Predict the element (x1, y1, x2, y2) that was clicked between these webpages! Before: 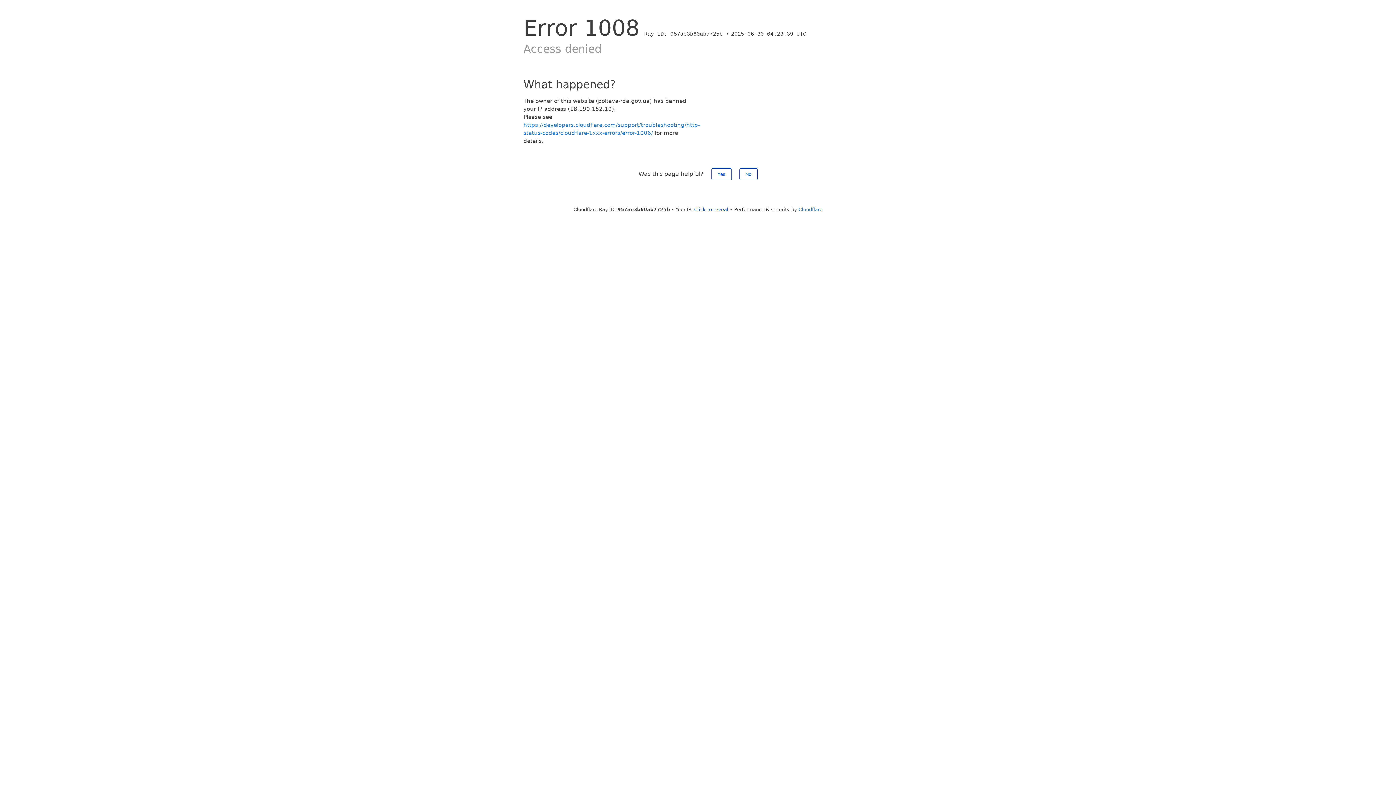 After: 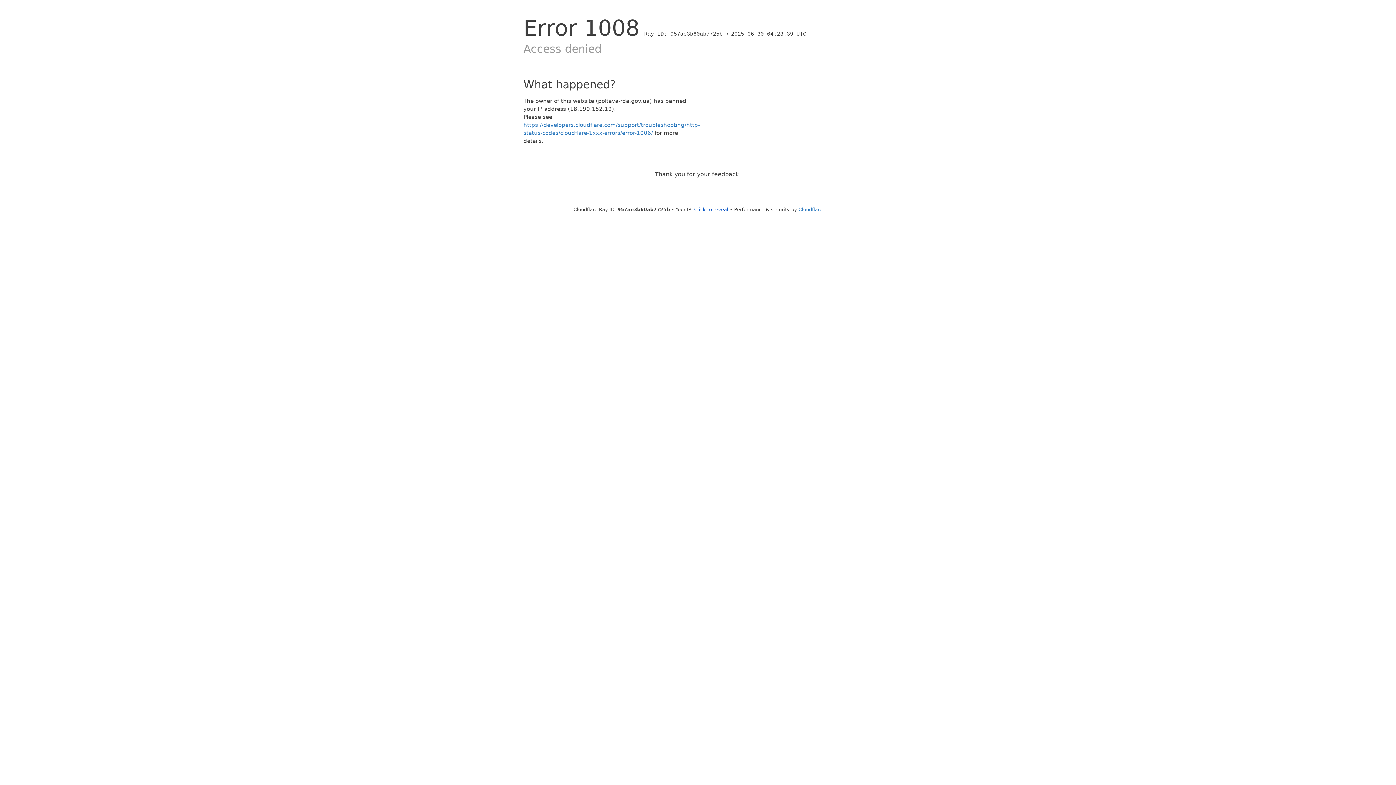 Action: bbox: (711, 168, 731, 180) label: Yes